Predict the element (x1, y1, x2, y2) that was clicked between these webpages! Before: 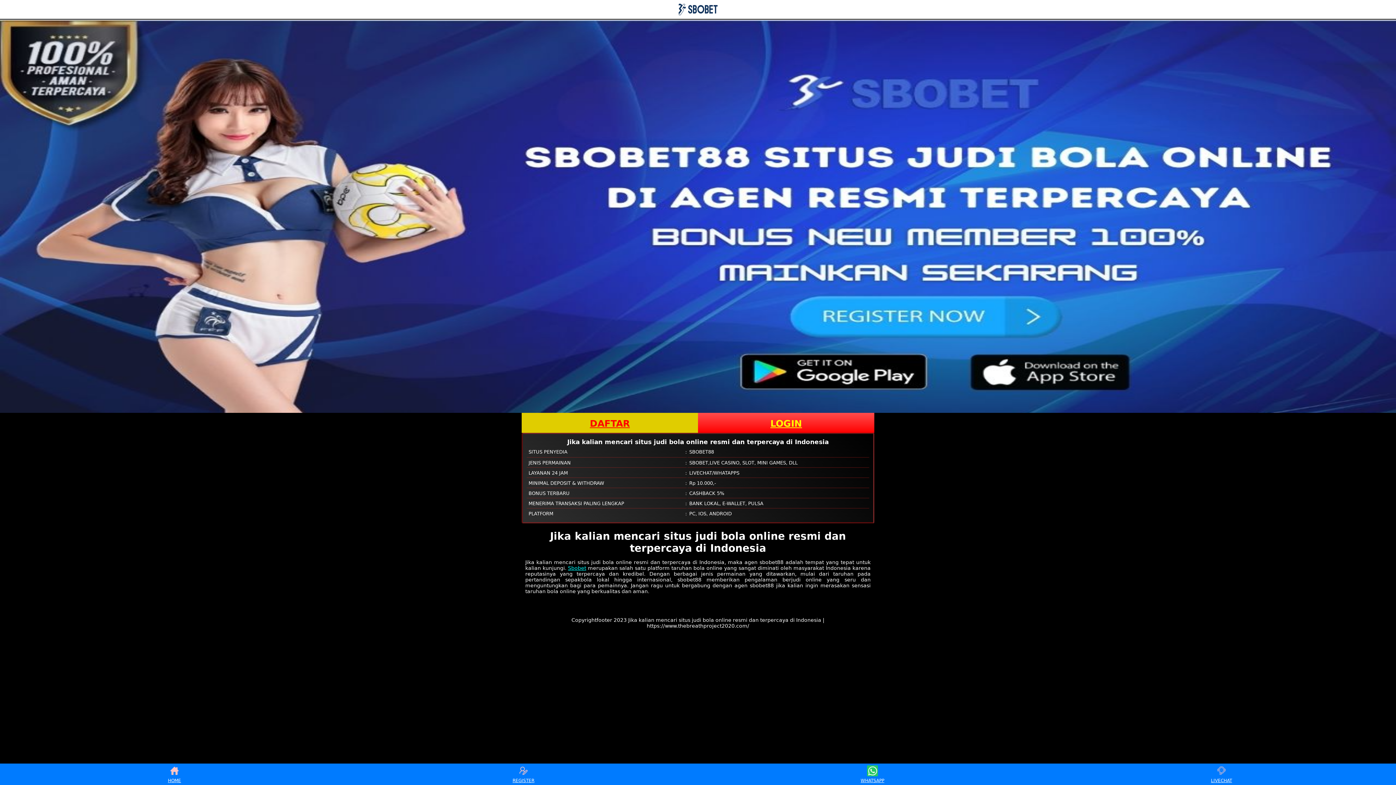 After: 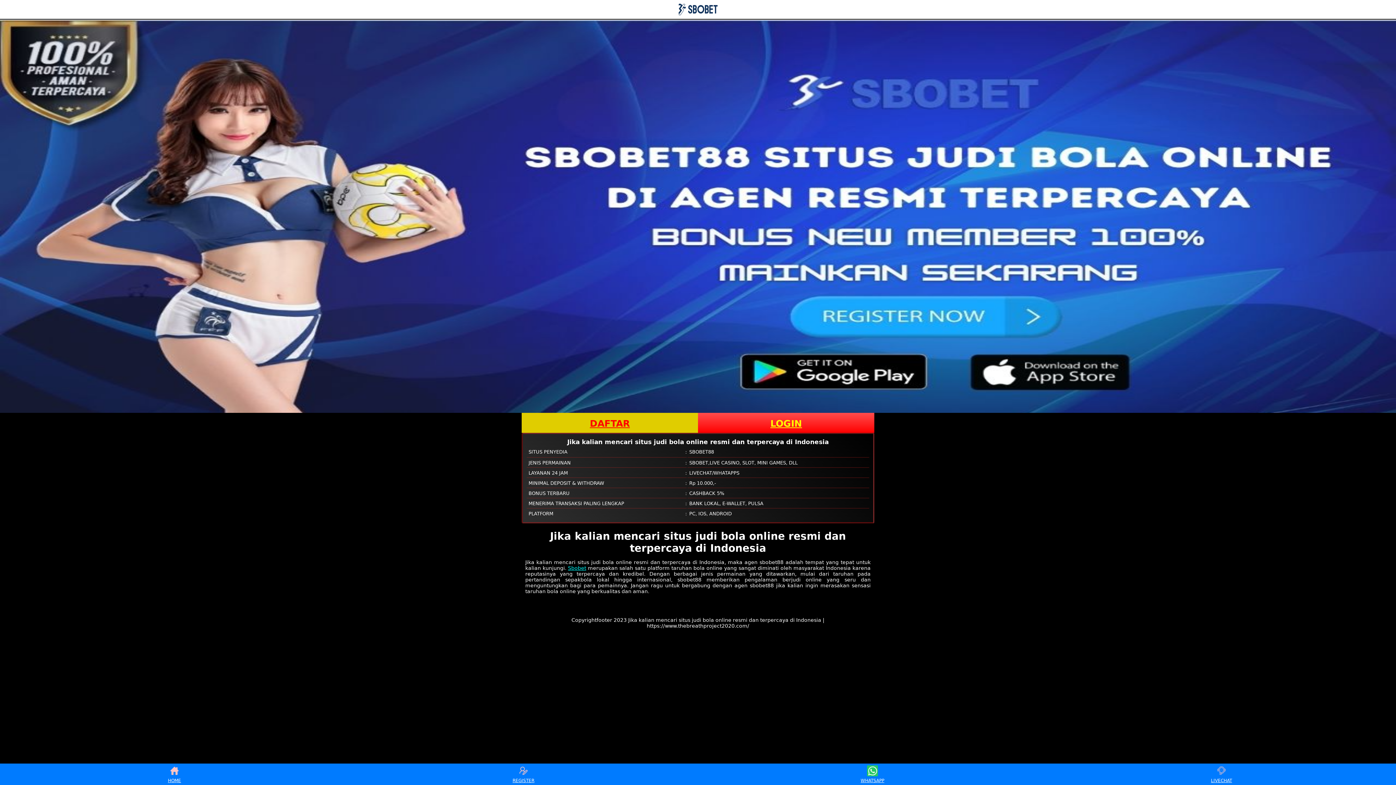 Action: bbox: (1208, 765, 1235, 783) label: LIVECHAT